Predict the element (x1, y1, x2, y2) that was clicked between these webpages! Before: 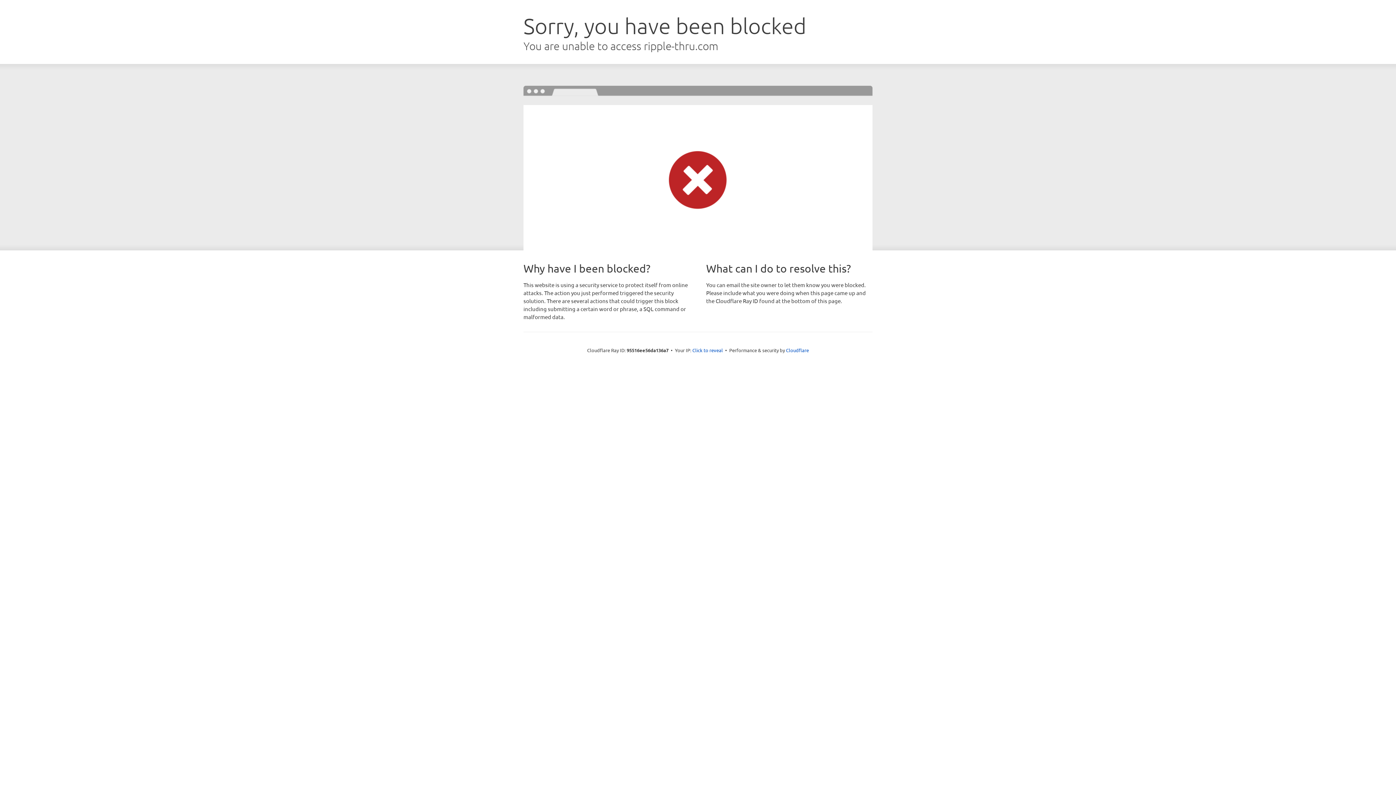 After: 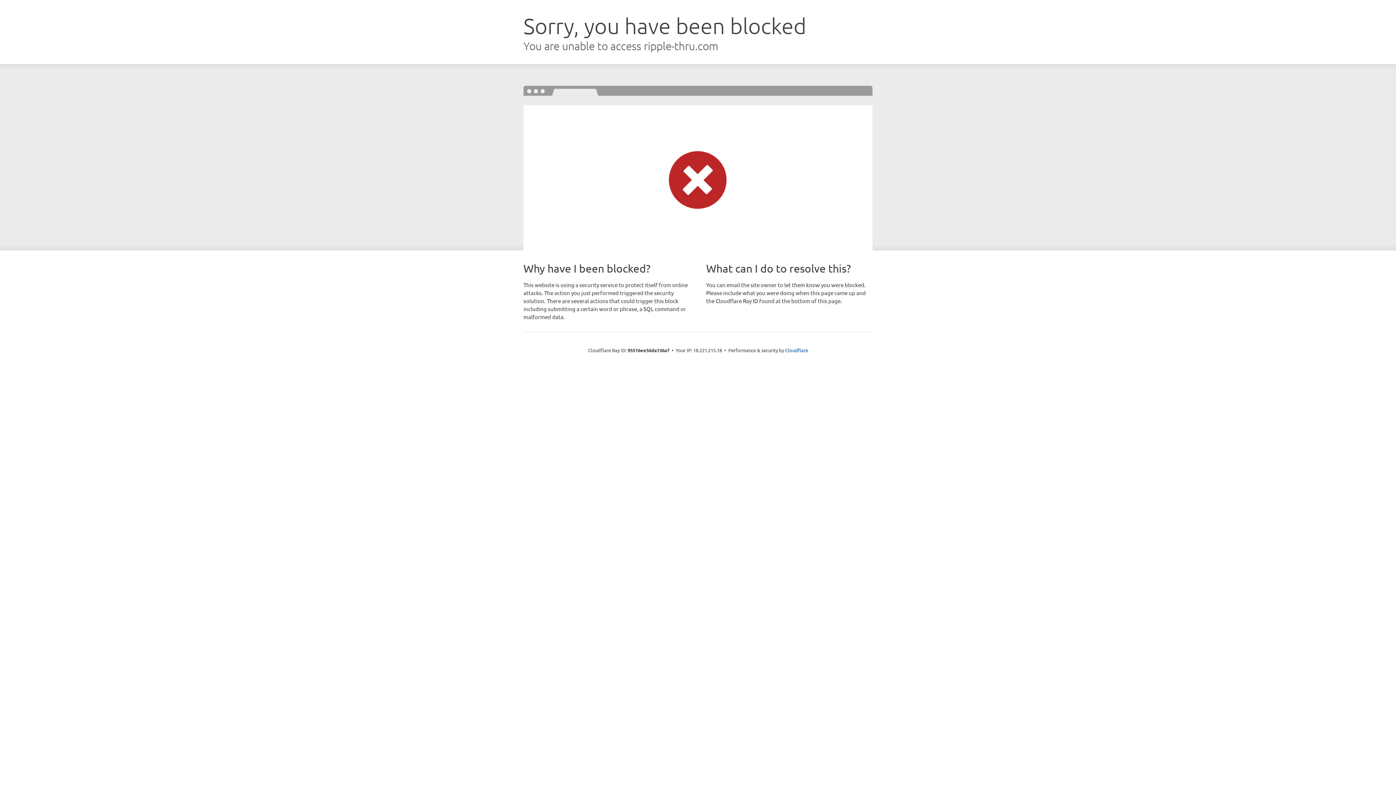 Action: label: Click to reveal bbox: (692, 346, 723, 353)